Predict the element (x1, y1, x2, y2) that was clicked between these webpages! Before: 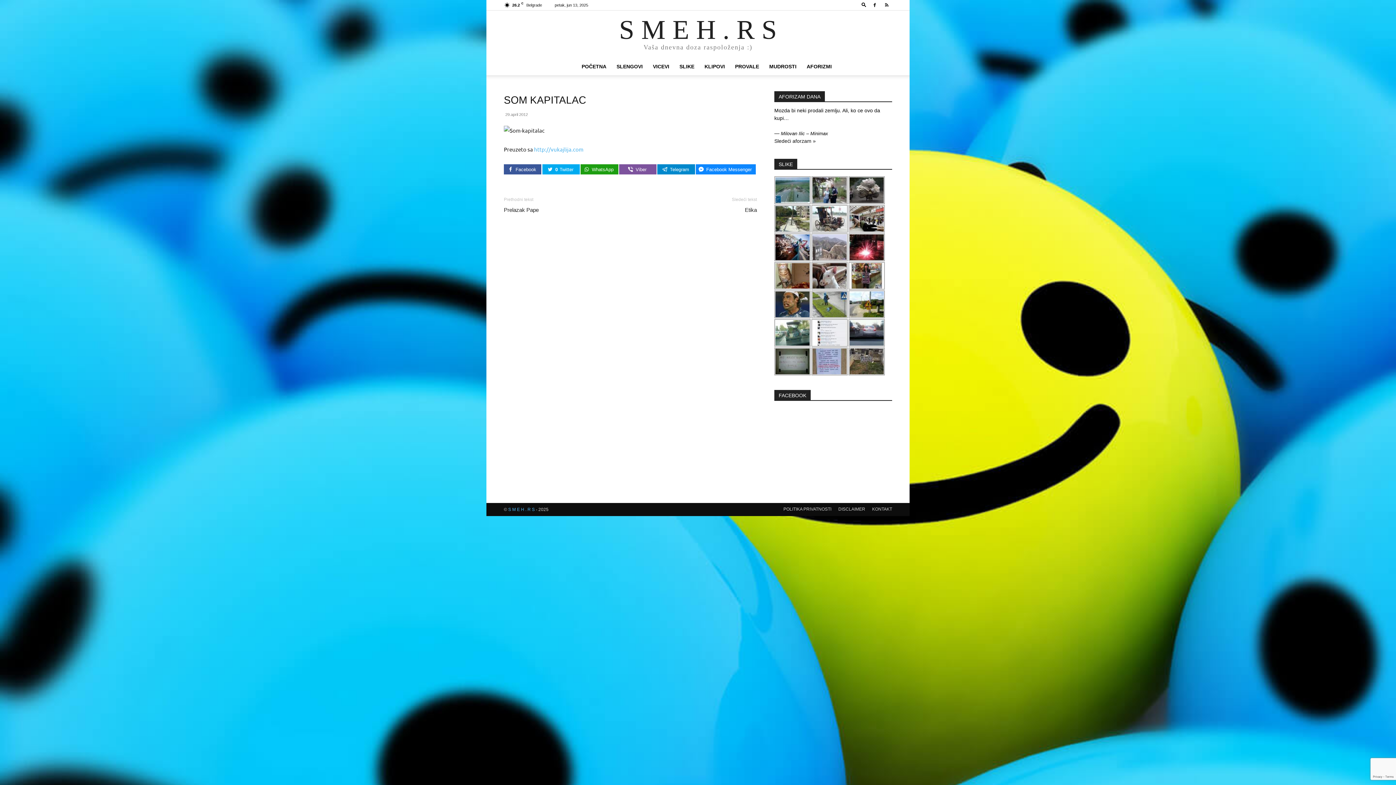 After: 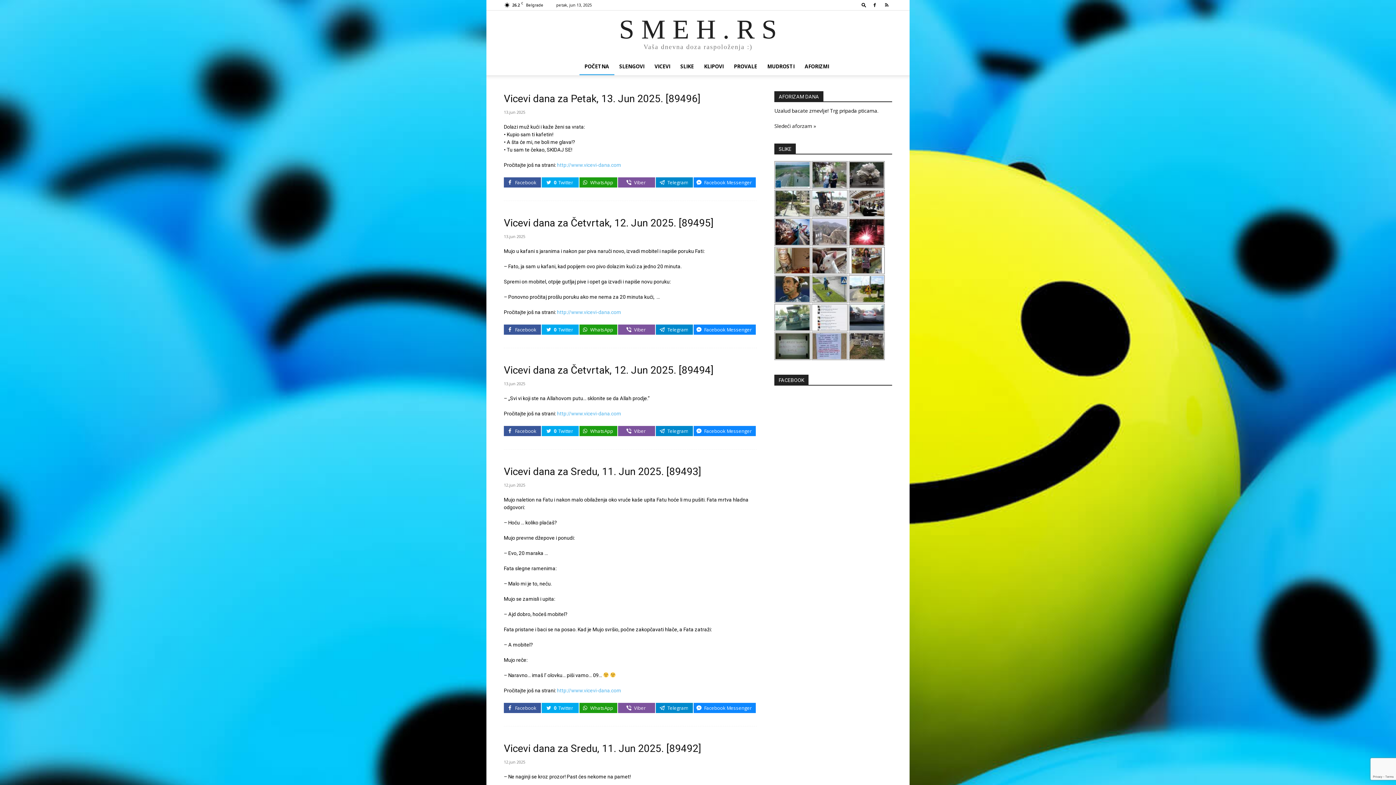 Action: label: S M E H . R S Vaša dnevna doza raspoloženja :) bbox: (564, 15, 832, 54)